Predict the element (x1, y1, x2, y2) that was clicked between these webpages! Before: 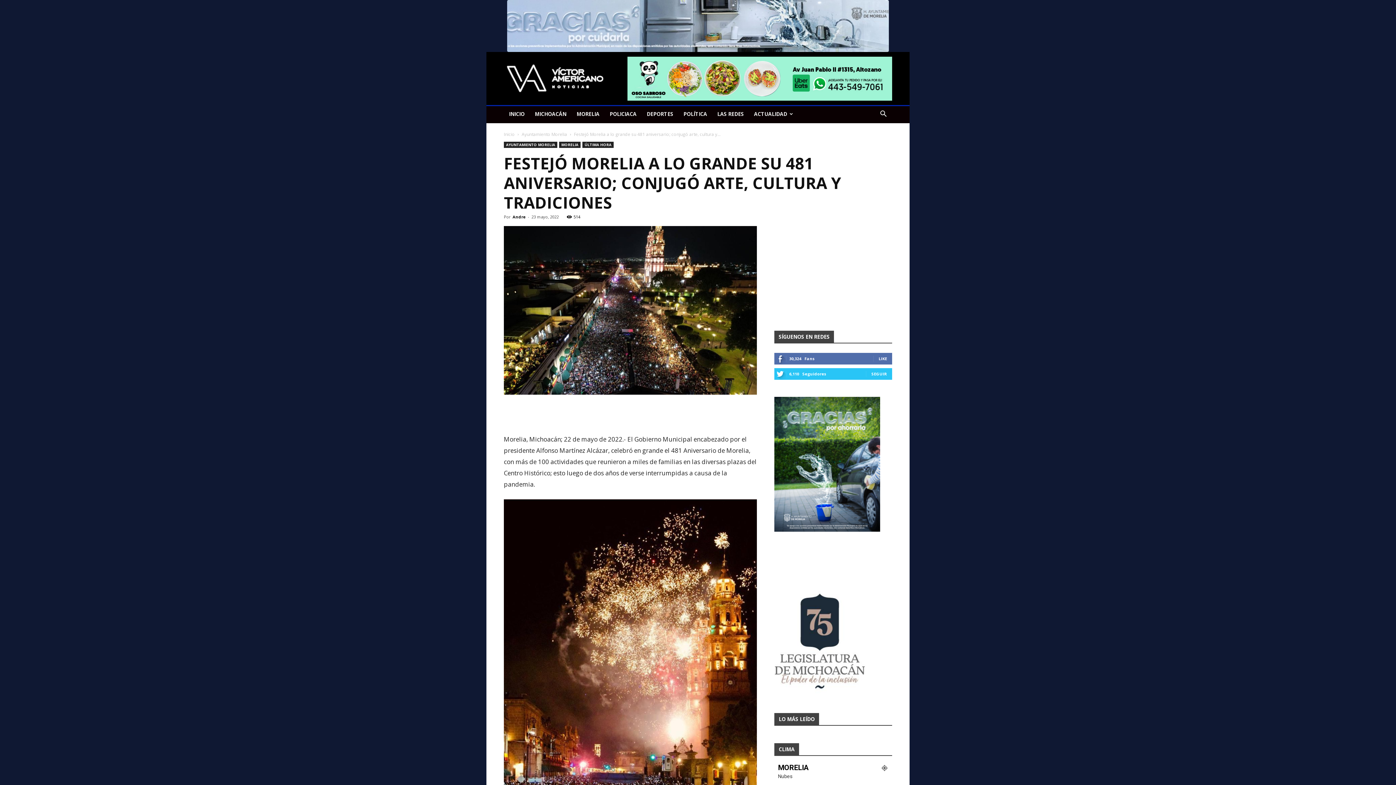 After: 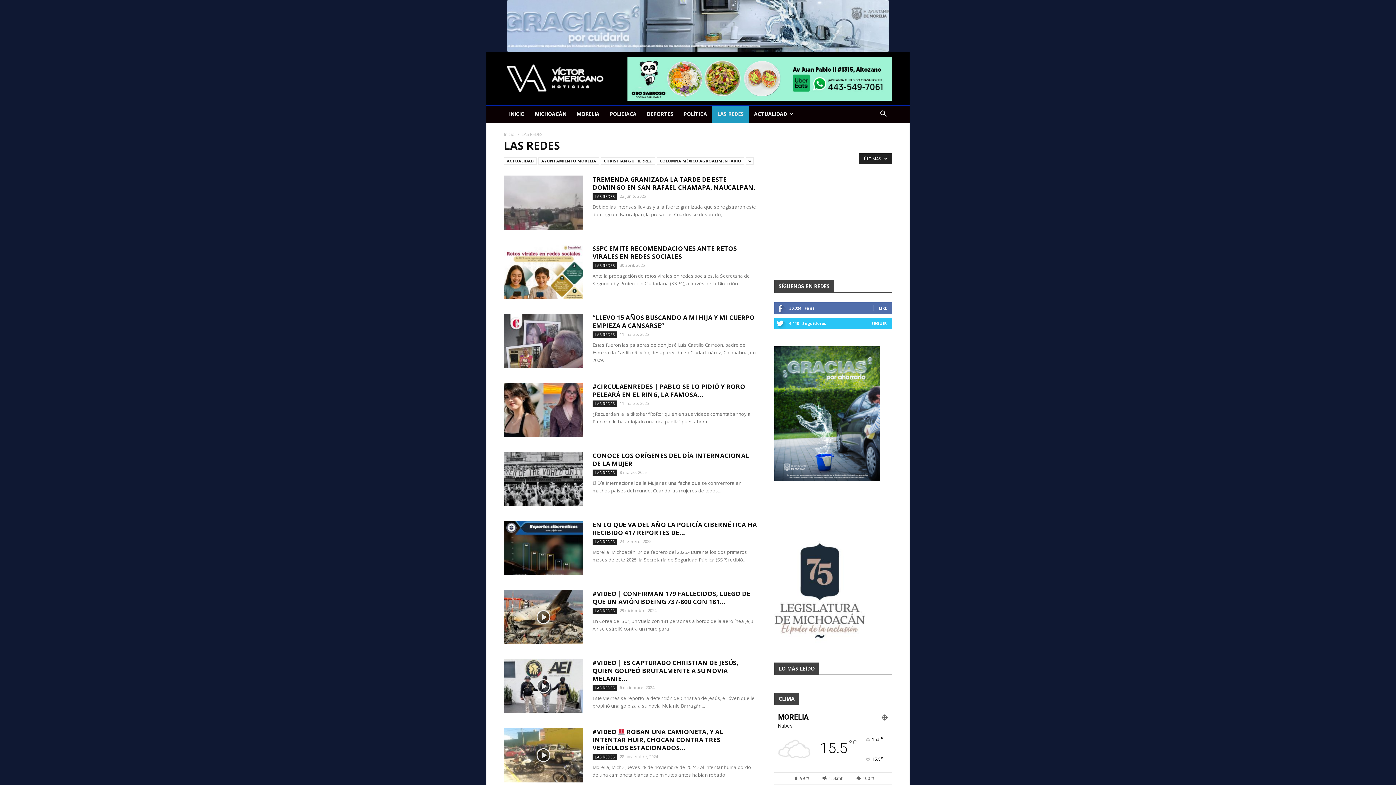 Action: bbox: (712, 105, 749, 123) label: LAS REDES